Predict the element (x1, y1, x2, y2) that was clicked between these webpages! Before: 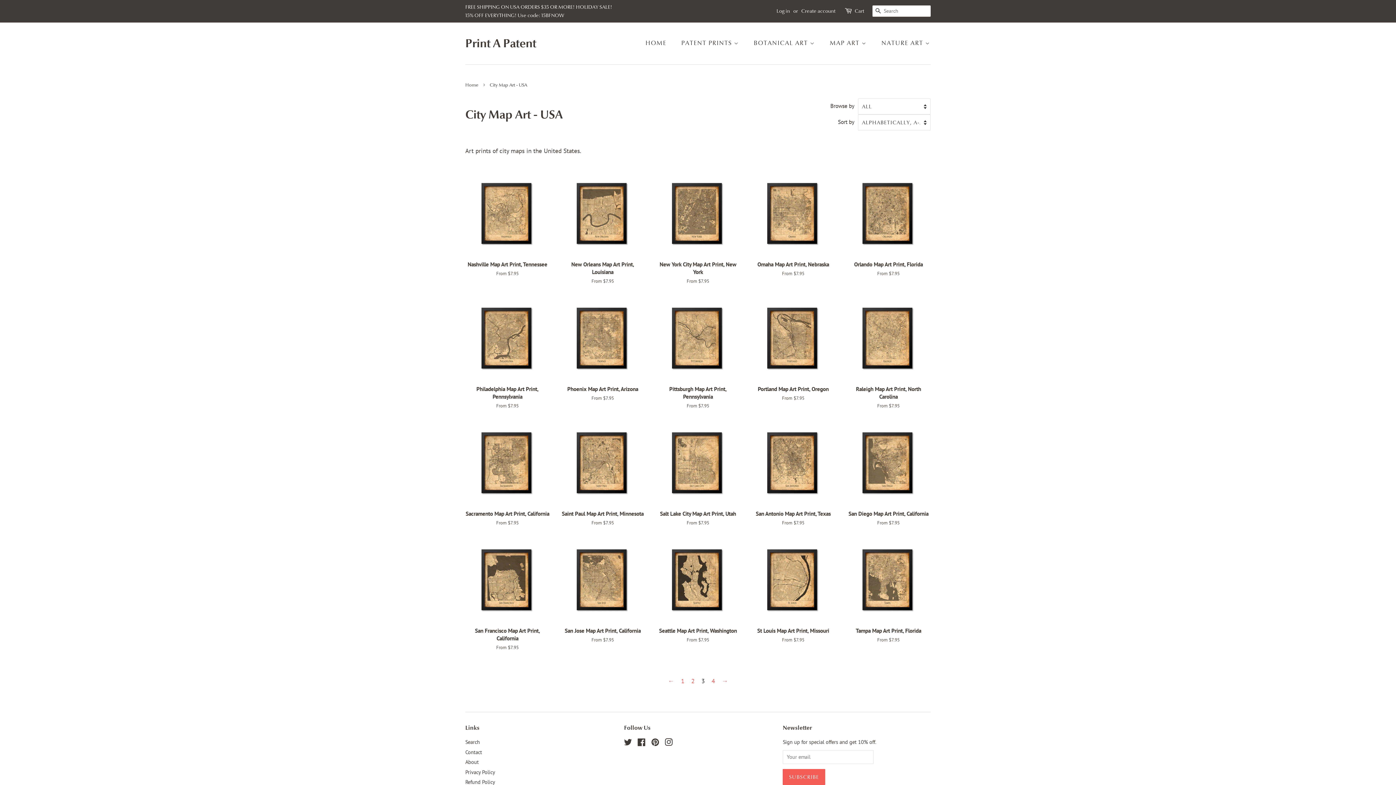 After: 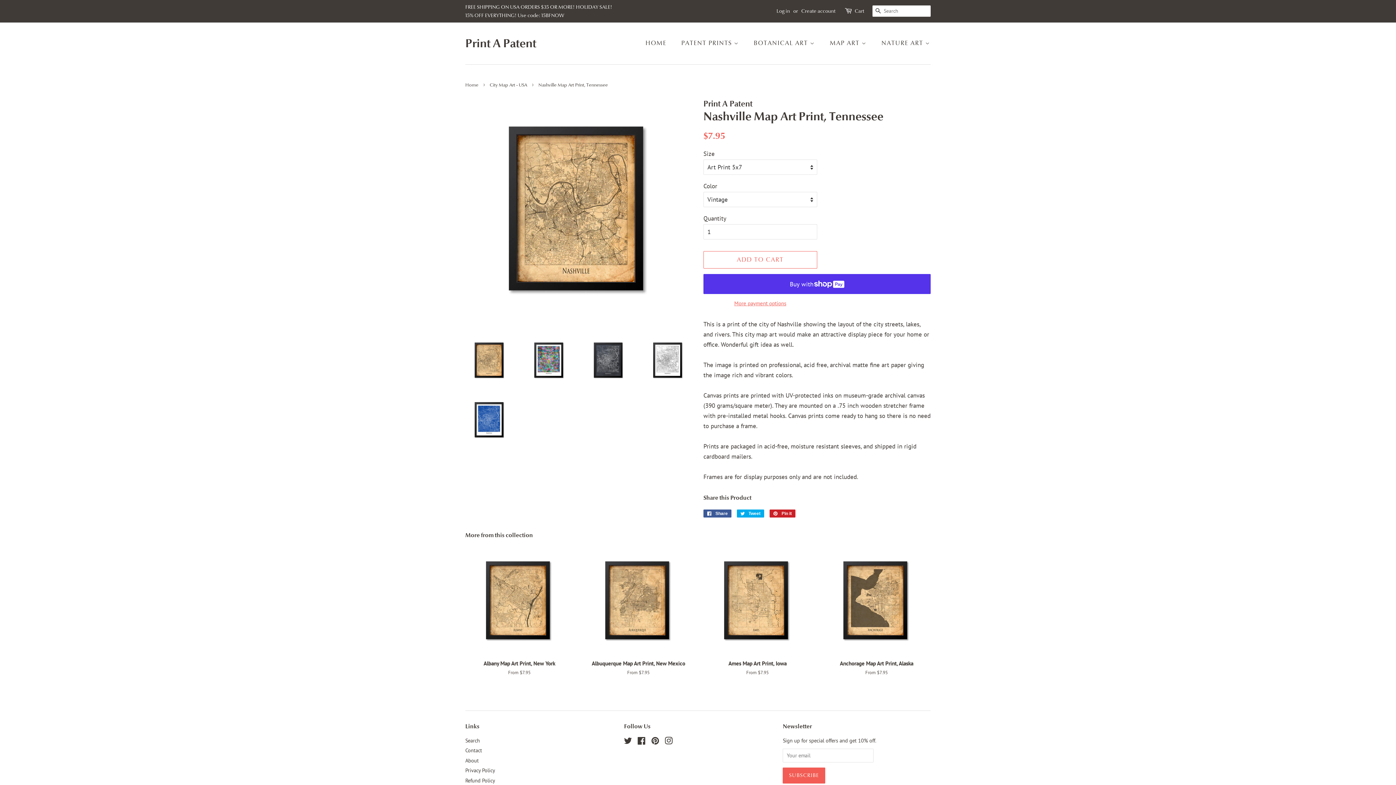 Action: bbox: (465, 172, 549, 289) label: Nashville Map Art Print, Tennessee

From $7.95